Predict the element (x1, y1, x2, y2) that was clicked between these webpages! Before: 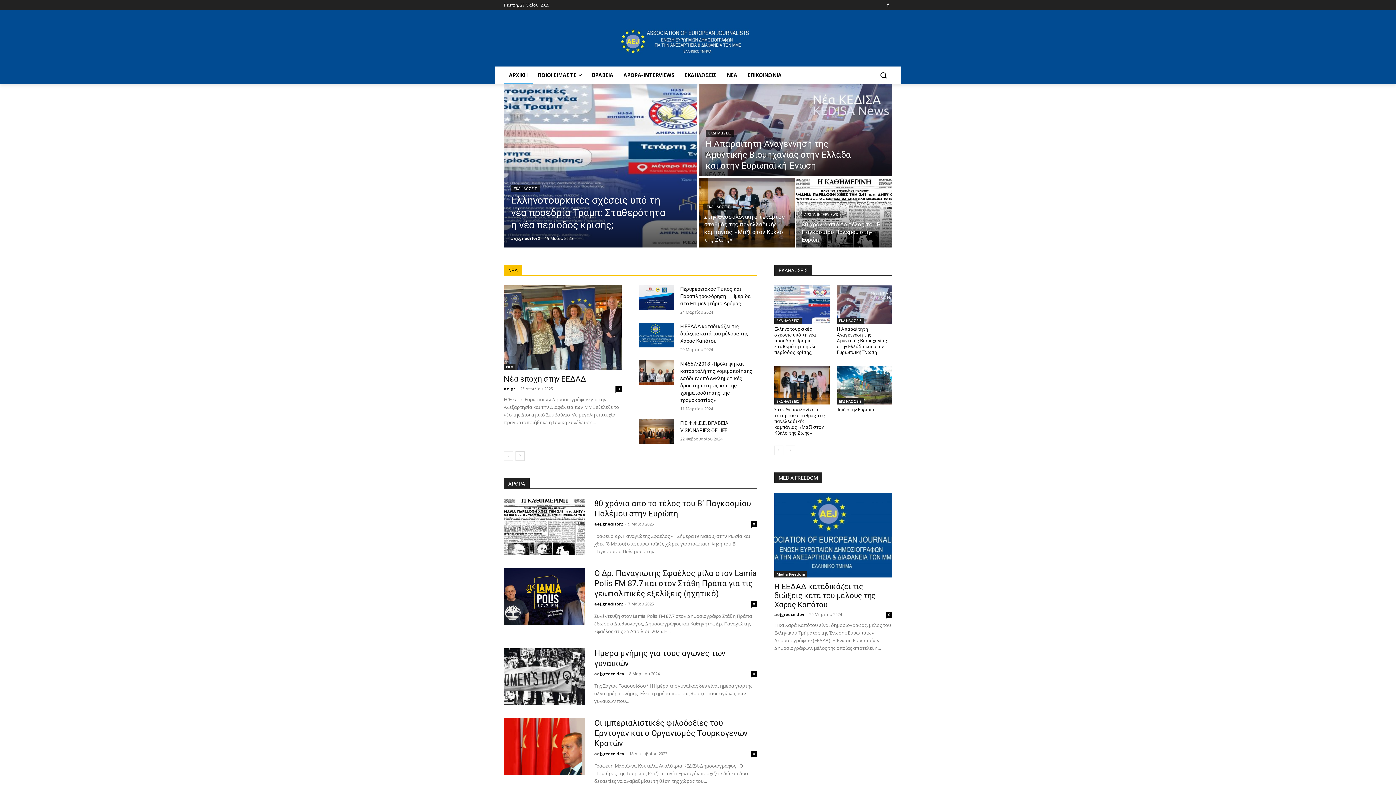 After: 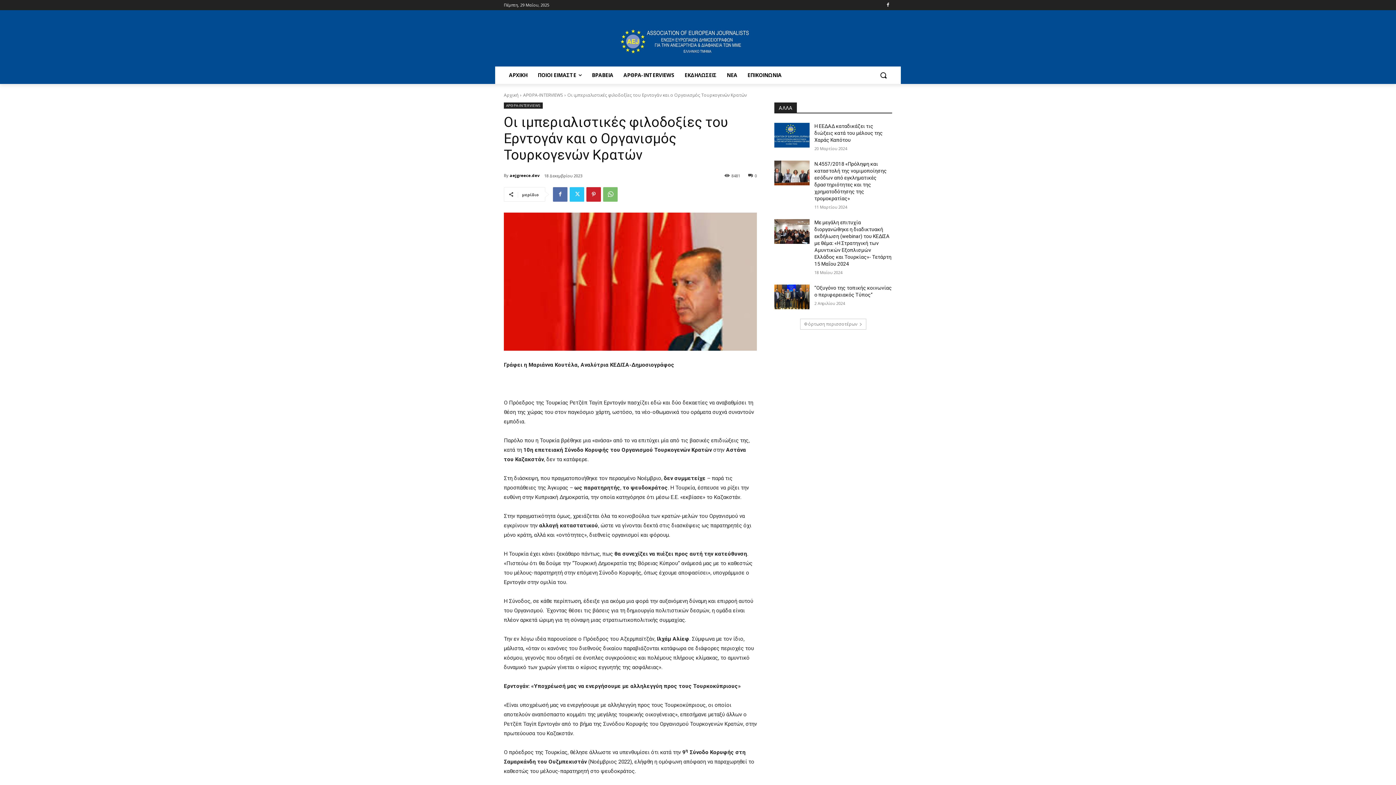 Action: bbox: (750, 751, 757, 757) label: 0